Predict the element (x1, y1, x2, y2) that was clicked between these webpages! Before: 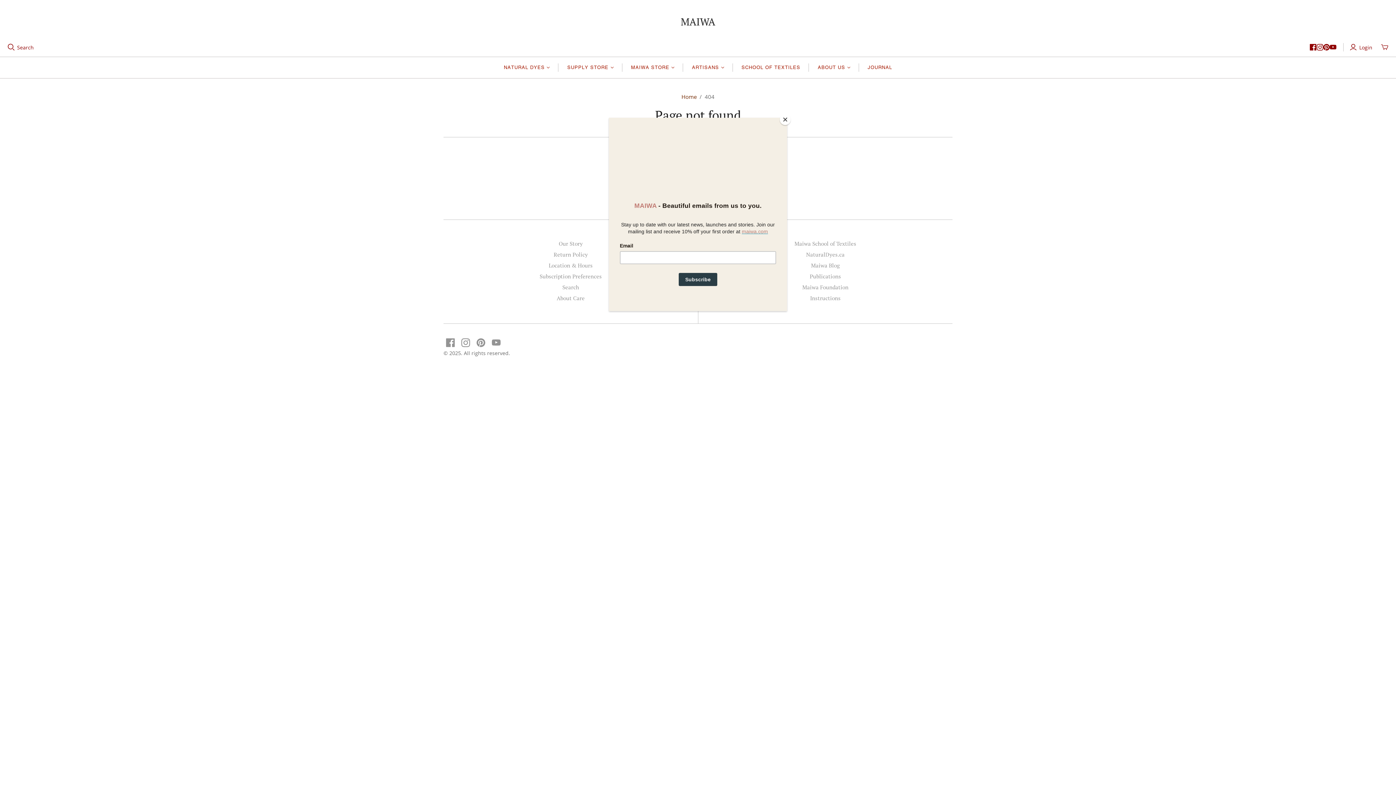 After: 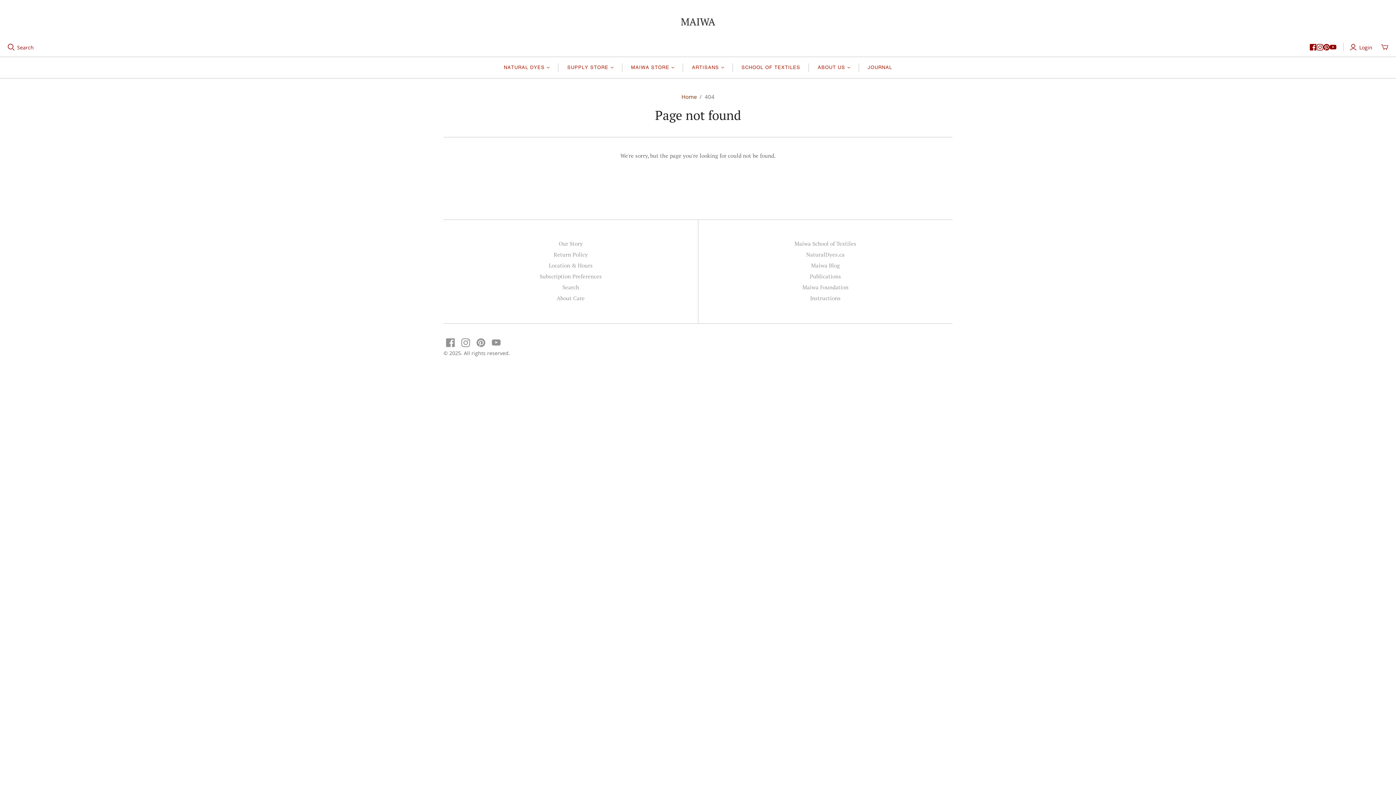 Action: label: Close bbox: (780, 114, 790, 125)